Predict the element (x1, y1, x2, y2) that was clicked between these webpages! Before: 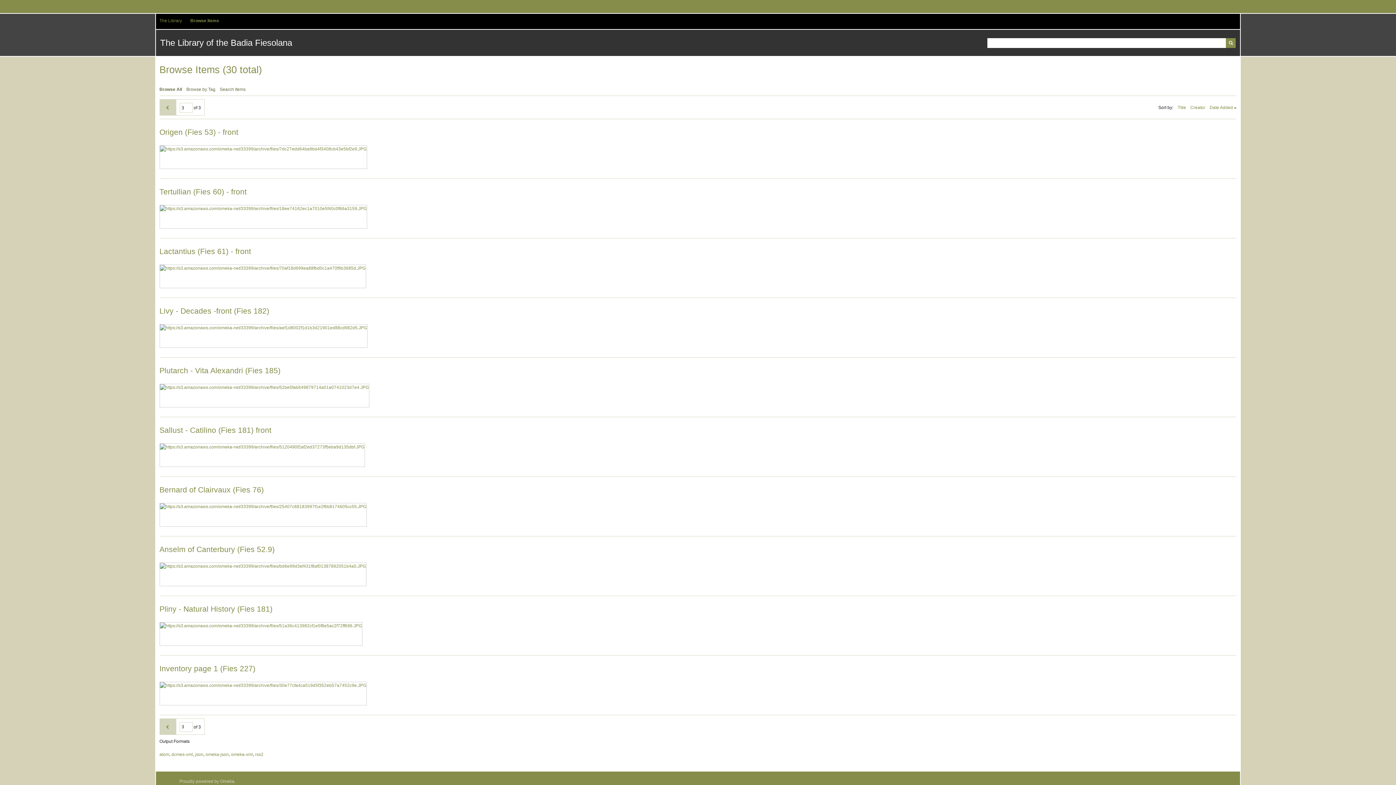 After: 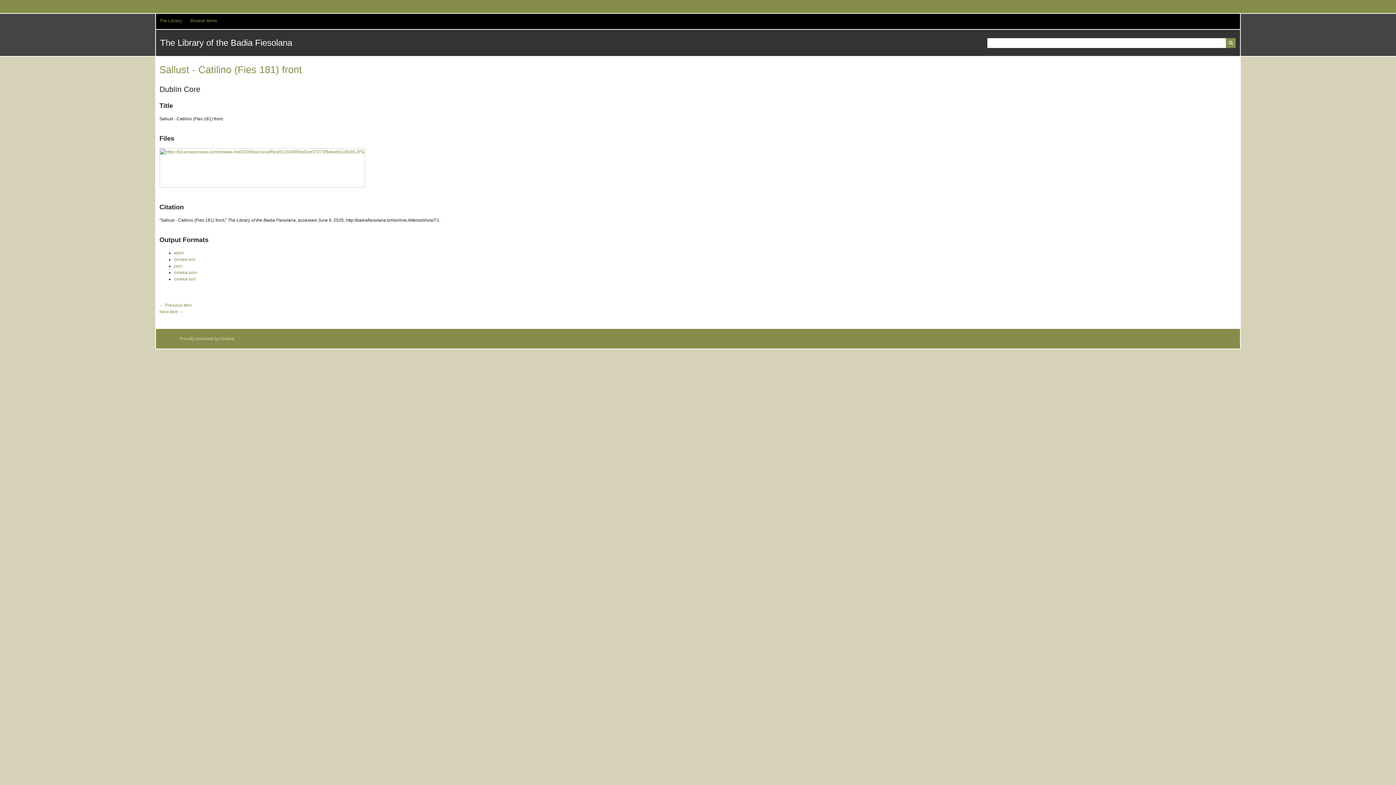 Action: label: Sallust - Catilino (Fies 181) front bbox: (159, 426, 271, 434)